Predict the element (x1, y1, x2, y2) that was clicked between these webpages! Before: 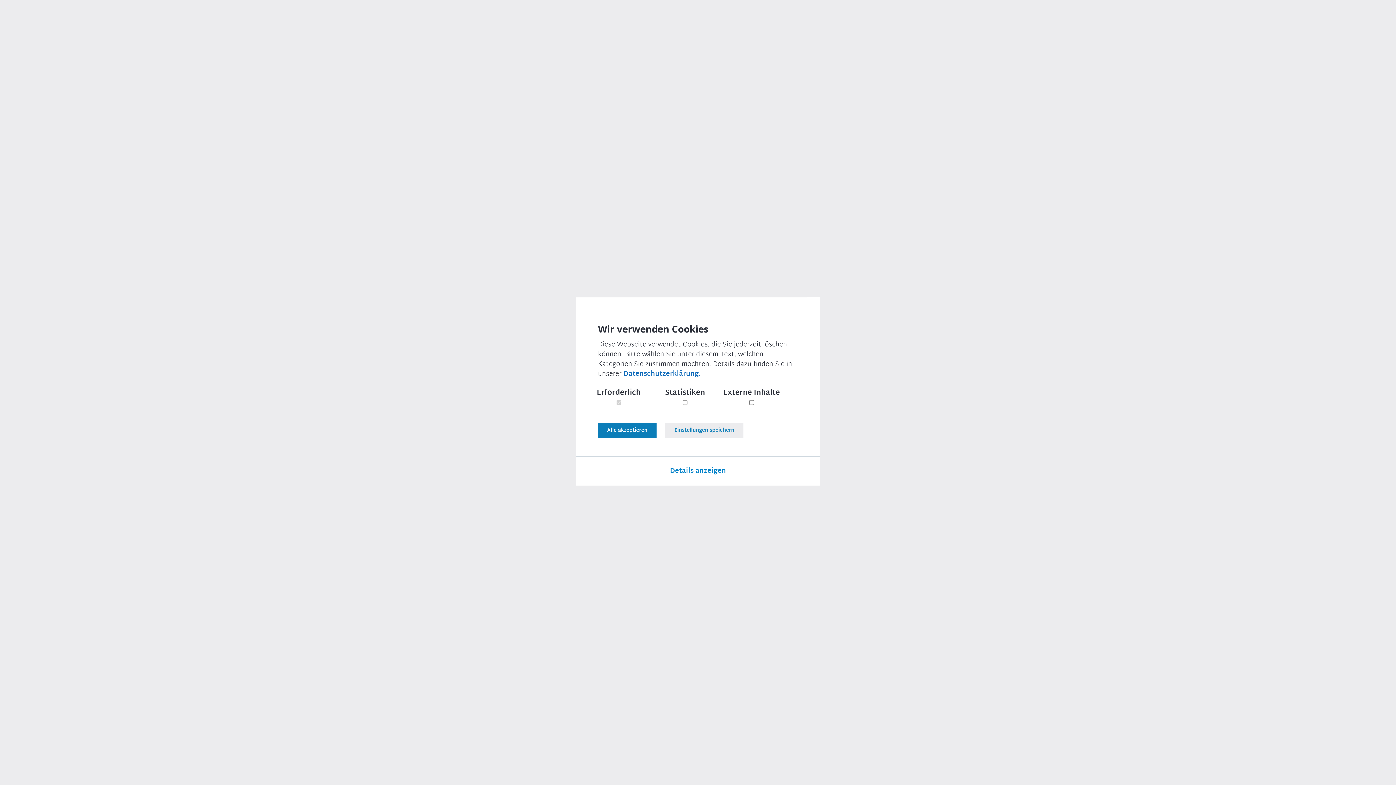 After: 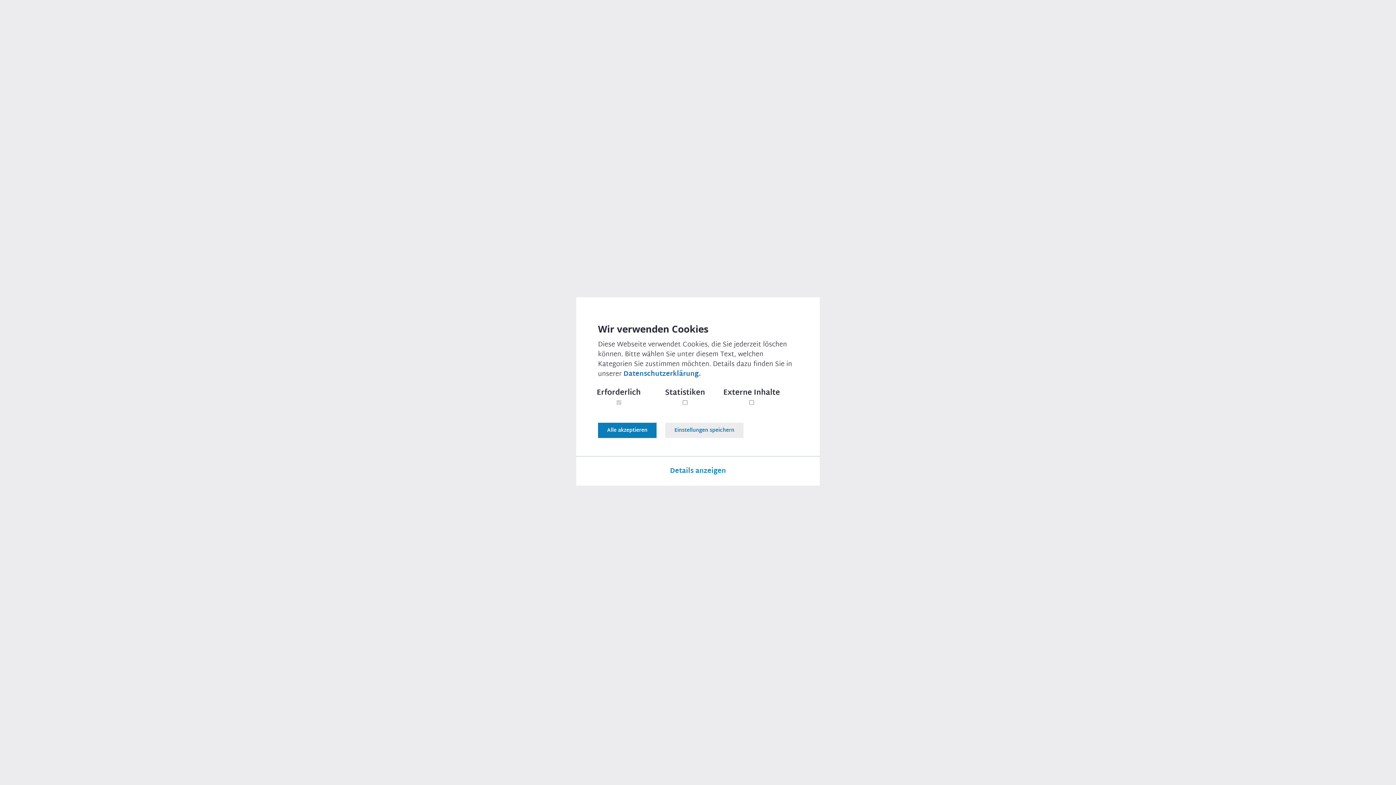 Action: label: Die Bundeswehr wird aufgerüstet! bbox: (810, 551, 901, 573)